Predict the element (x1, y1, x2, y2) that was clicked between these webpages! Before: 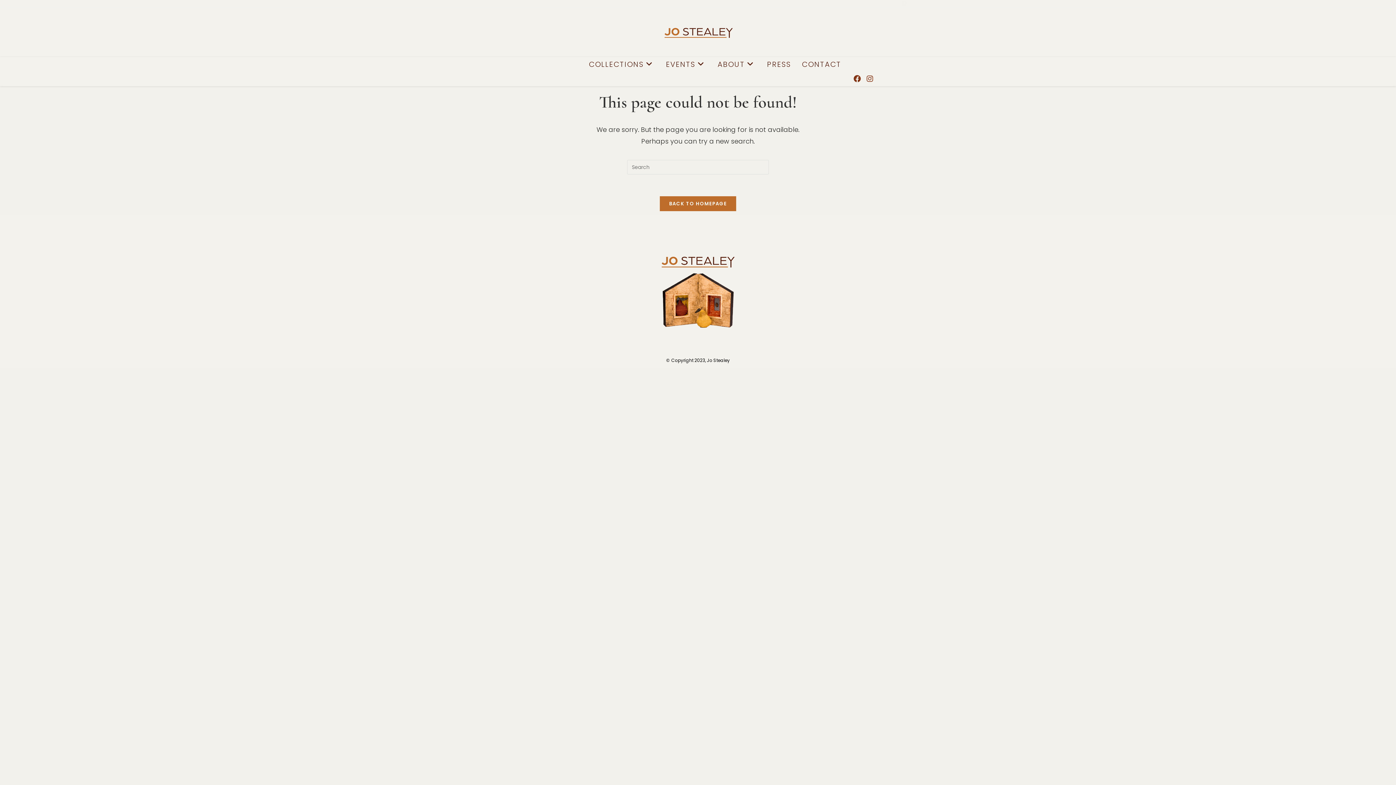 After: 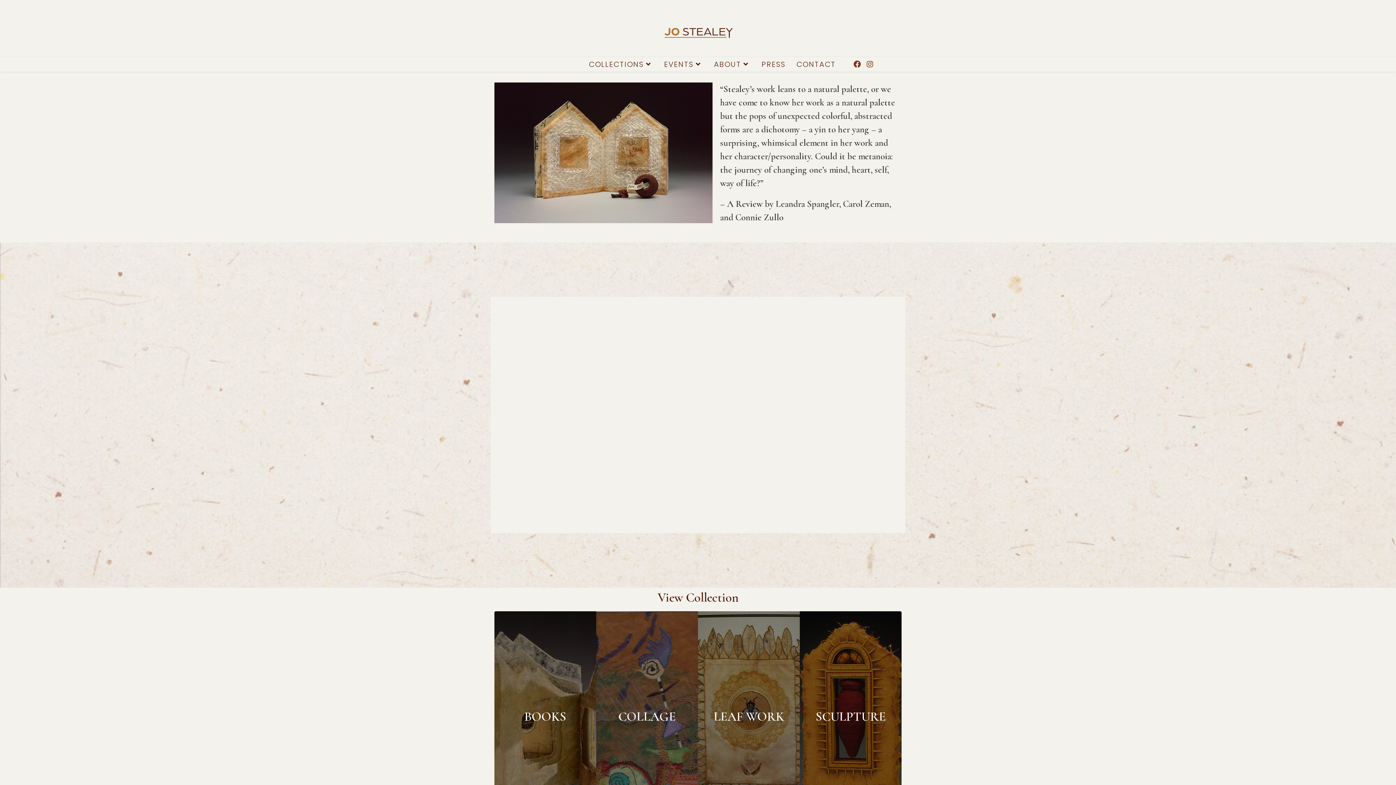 Action: bbox: (662, 27, 733, 37)